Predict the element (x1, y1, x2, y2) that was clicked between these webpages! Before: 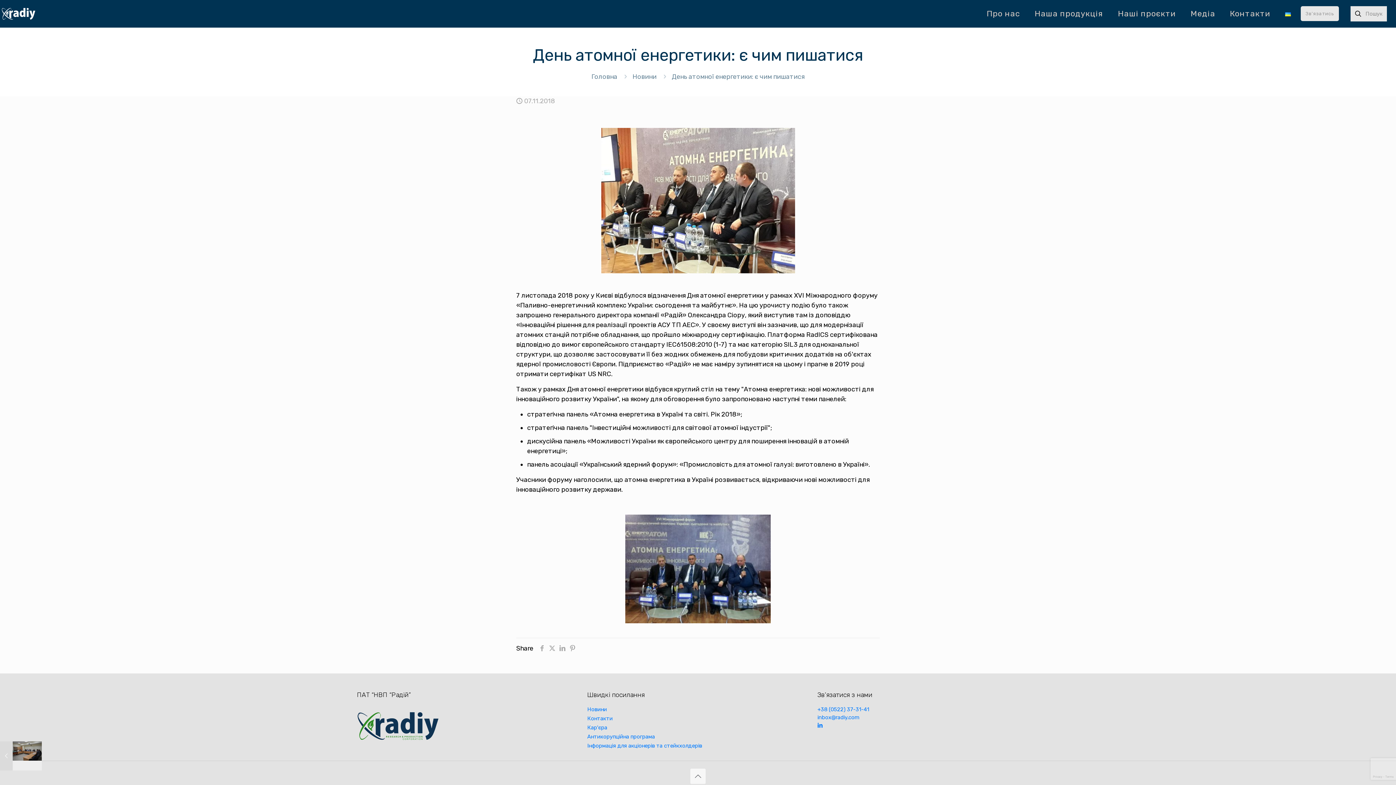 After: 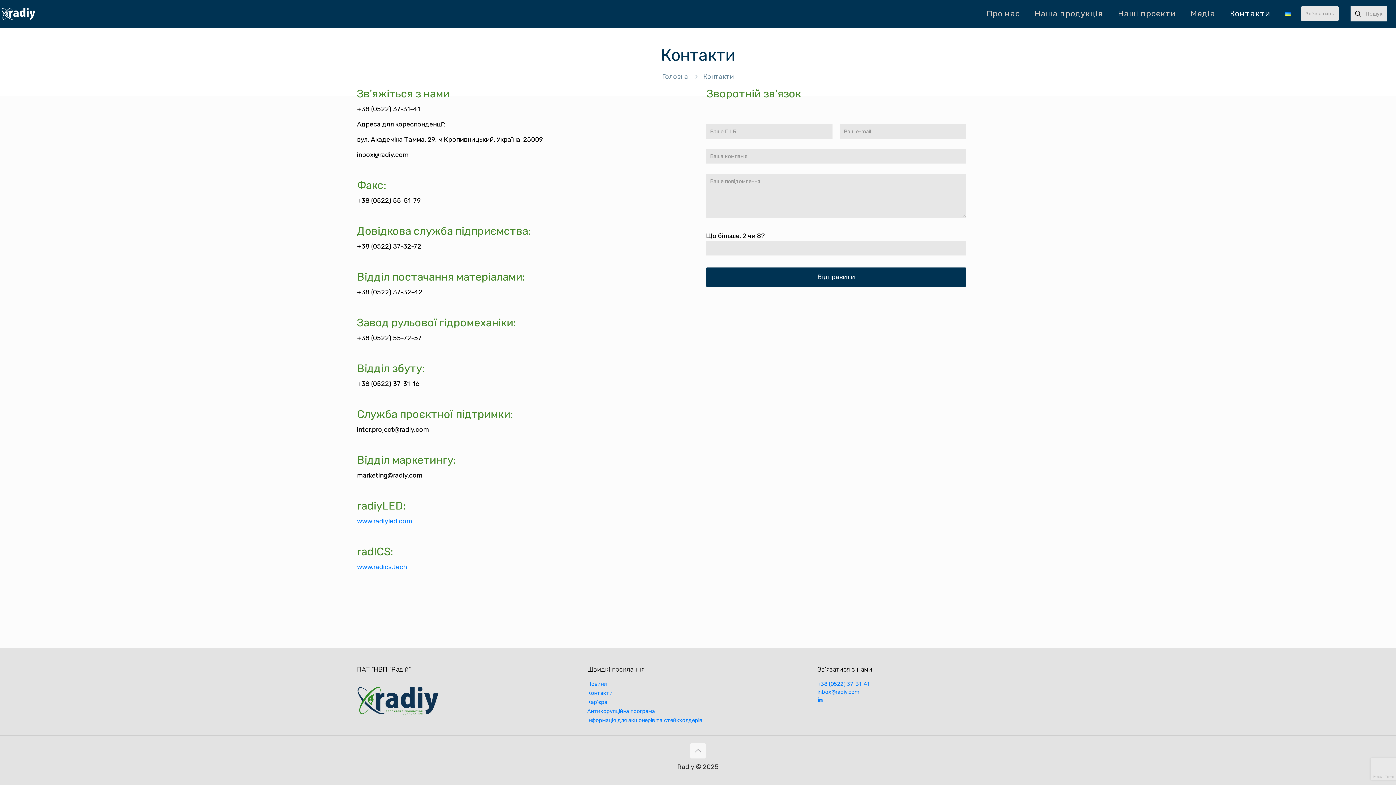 Action: label: Контакти bbox: (1222, 0, 1278, 27)